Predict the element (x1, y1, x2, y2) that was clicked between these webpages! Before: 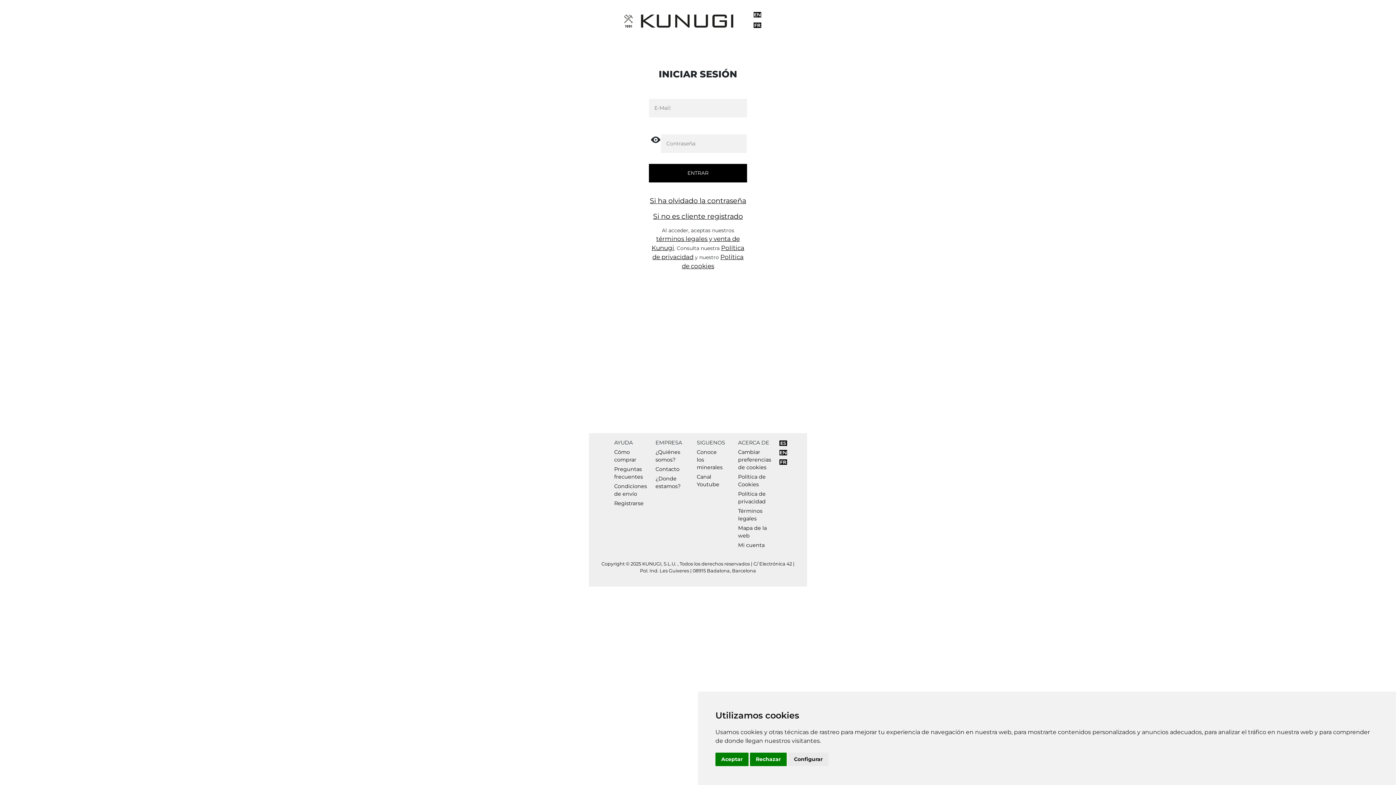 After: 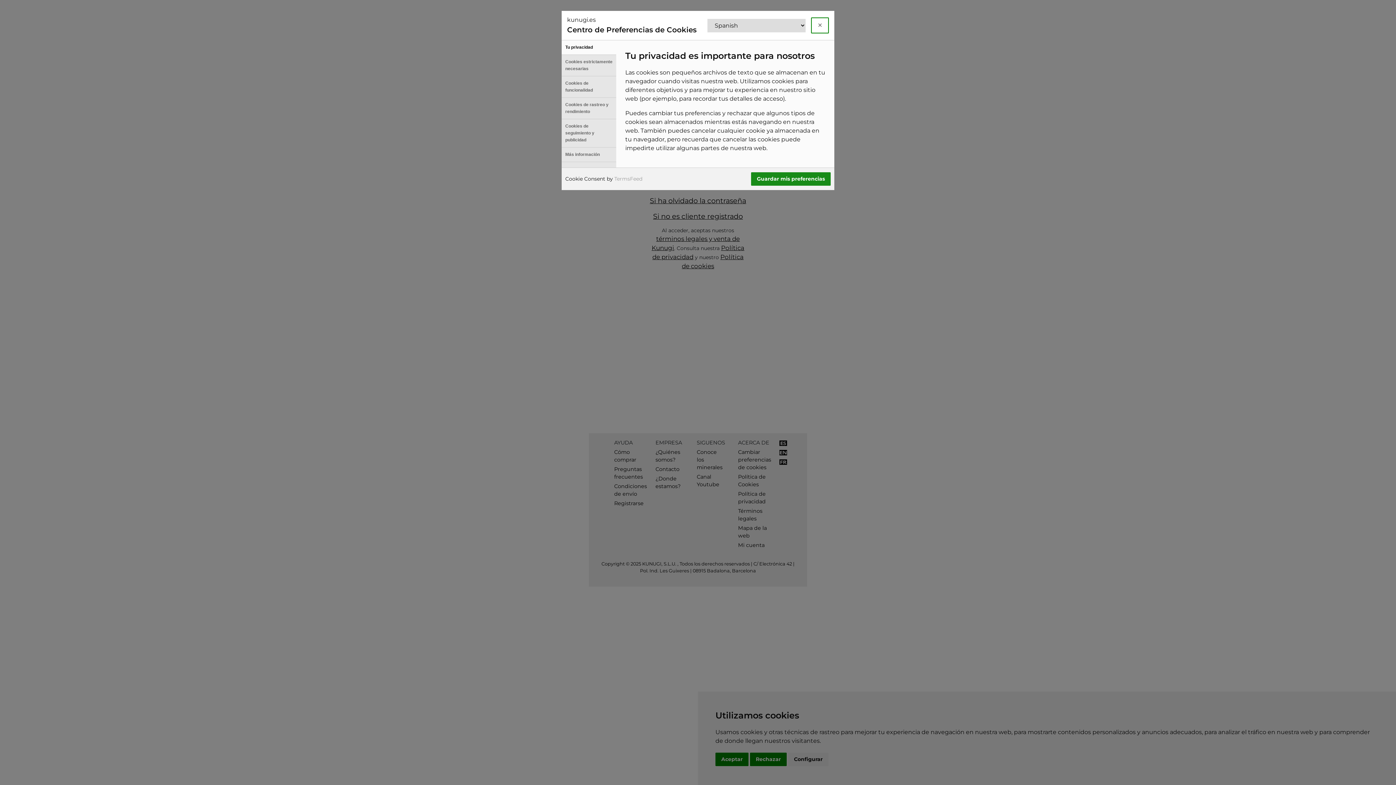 Action: bbox: (788, 753, 828, 766) label: Configurar